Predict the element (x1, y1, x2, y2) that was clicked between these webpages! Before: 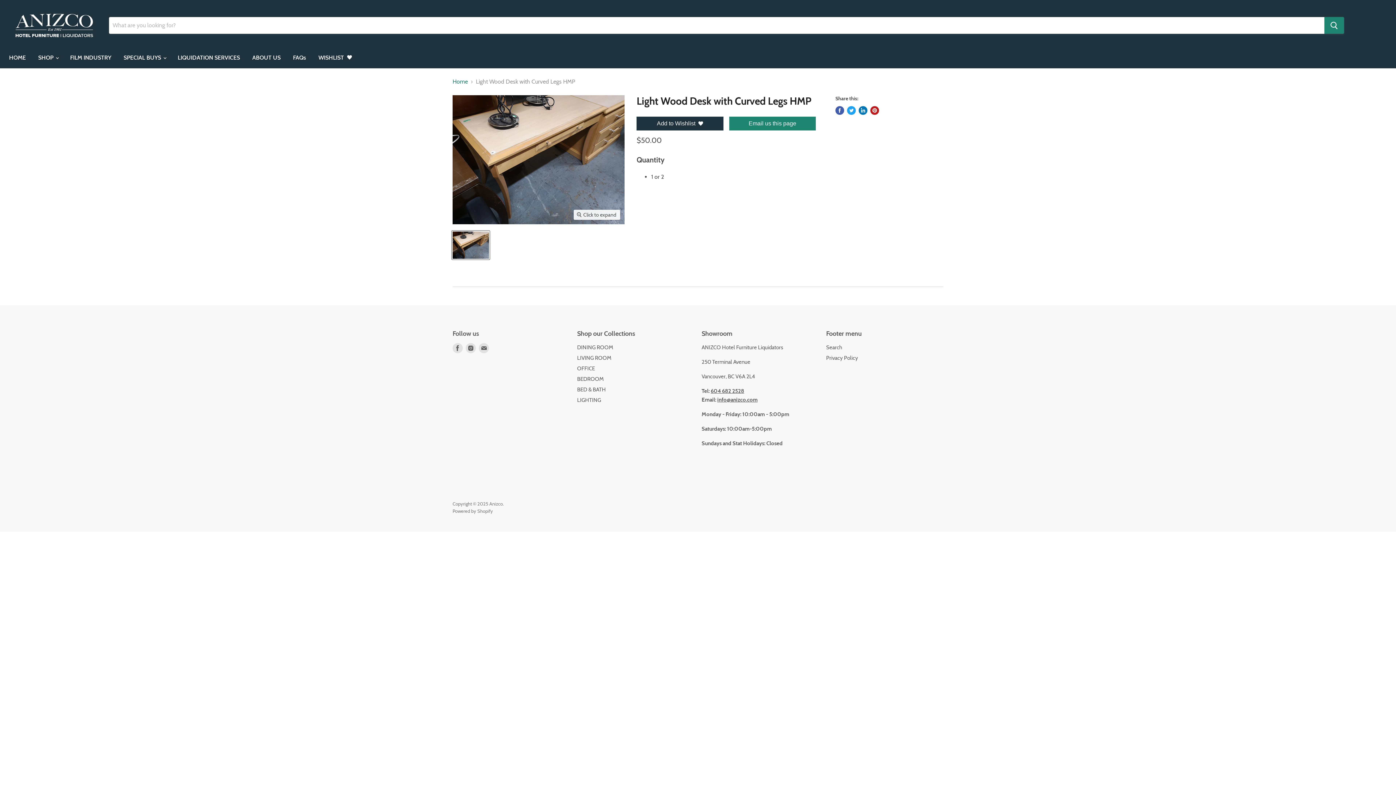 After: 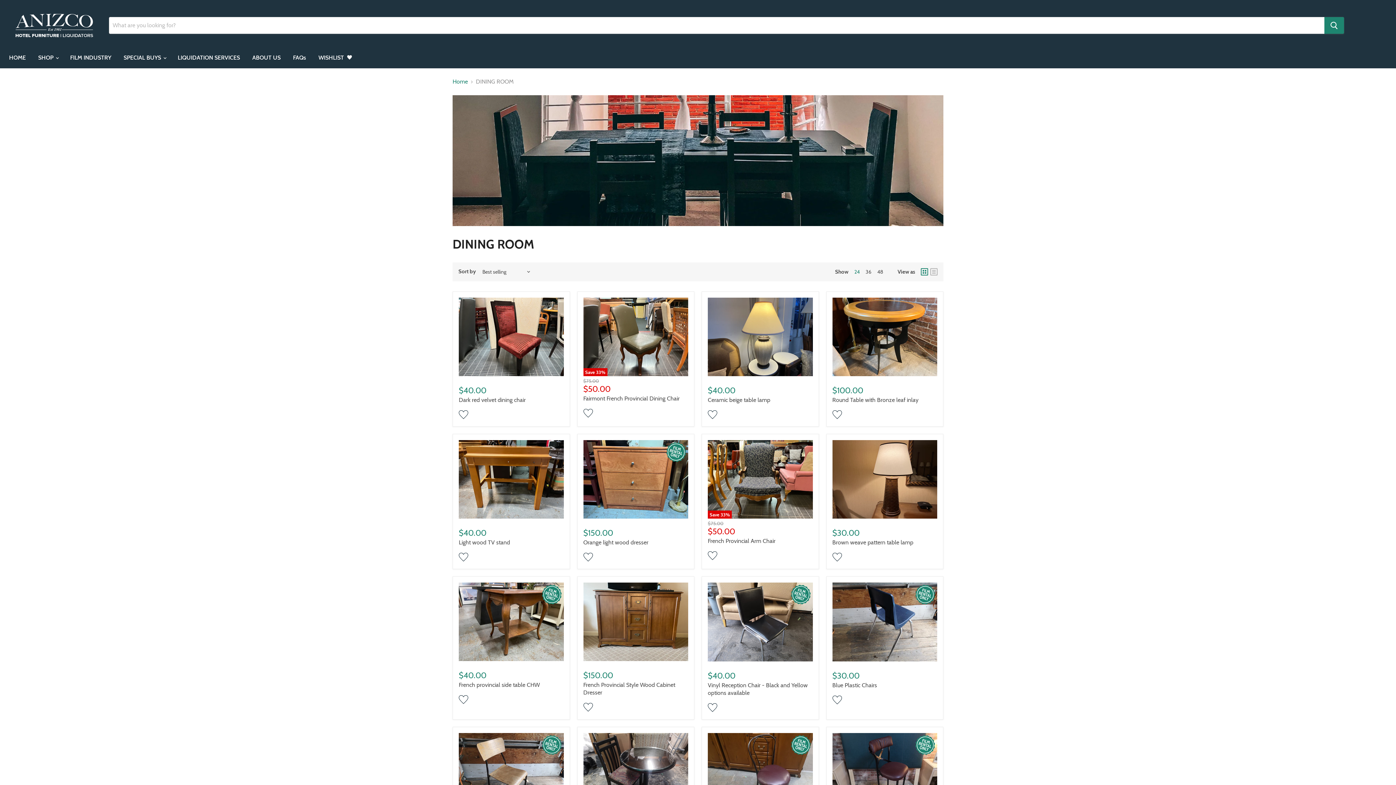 Action: bbox: (577, 344, 613, 350) label: DINING ROOM